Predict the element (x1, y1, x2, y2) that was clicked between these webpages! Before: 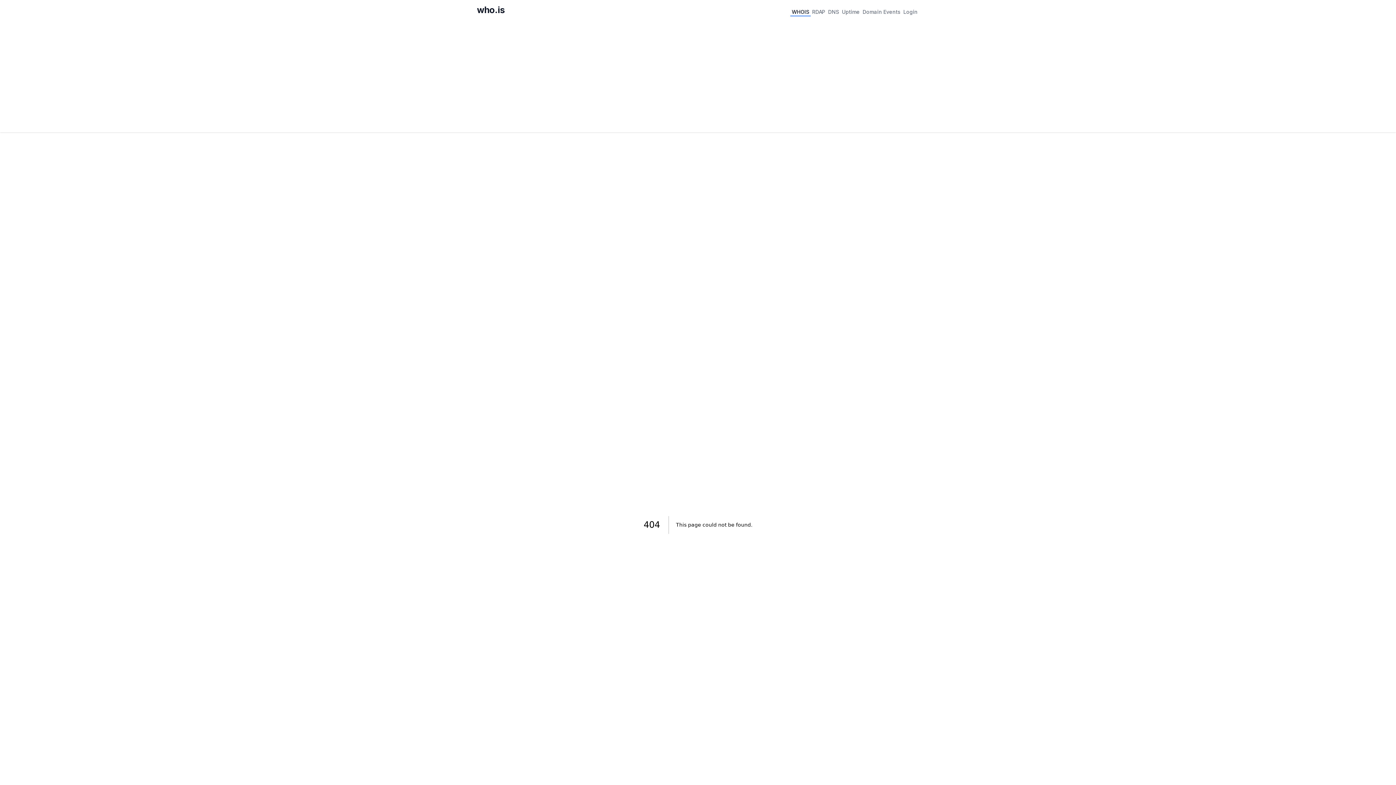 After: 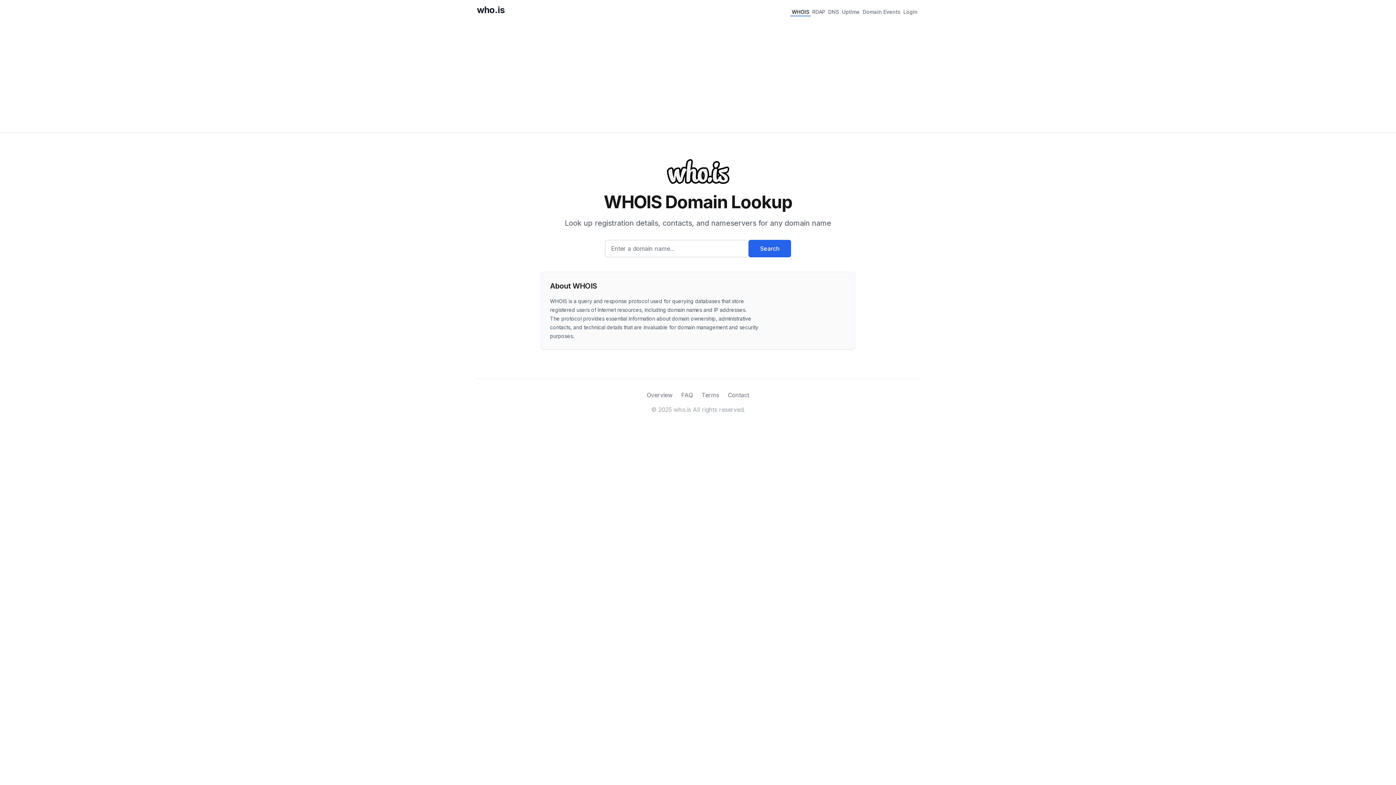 Action: bbox: (790, 6, 810, 16) label: WHOIS